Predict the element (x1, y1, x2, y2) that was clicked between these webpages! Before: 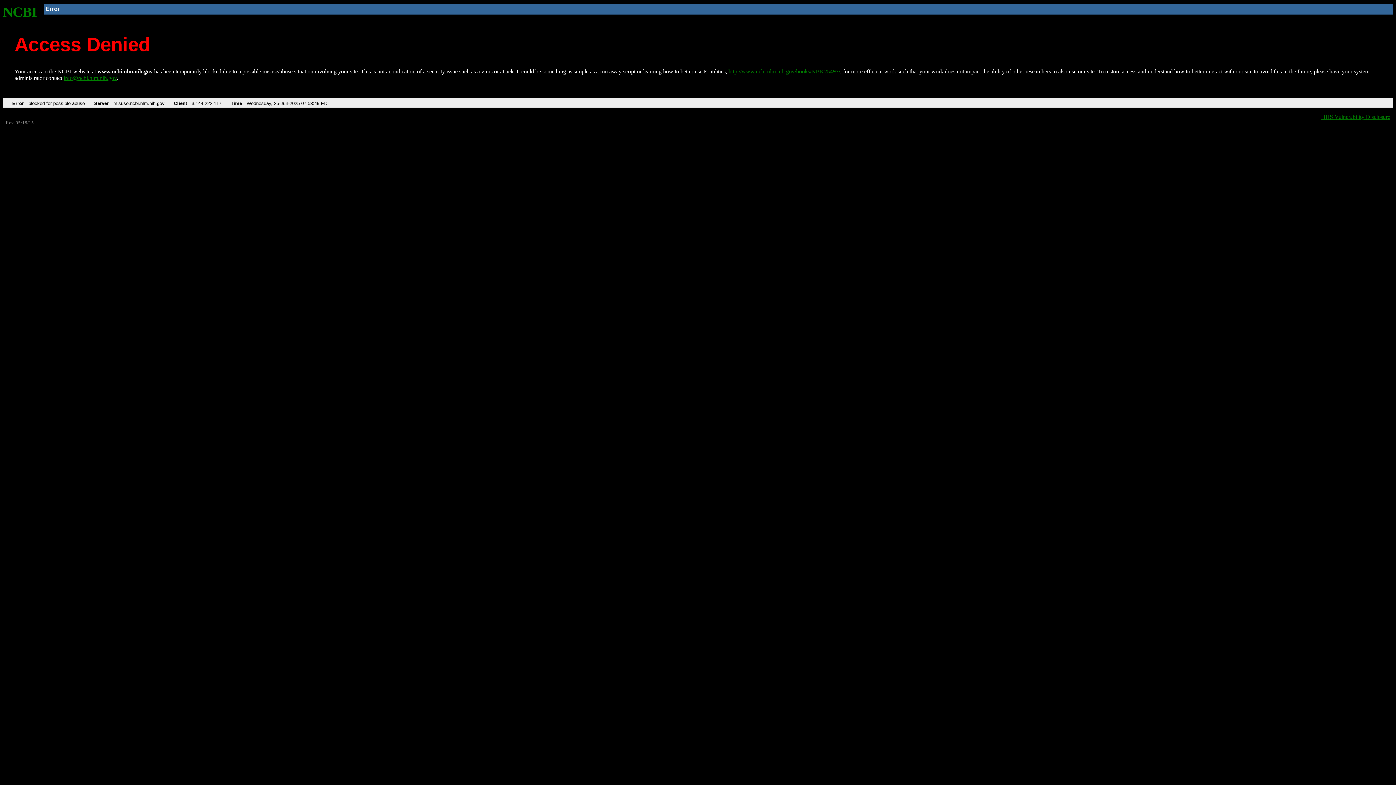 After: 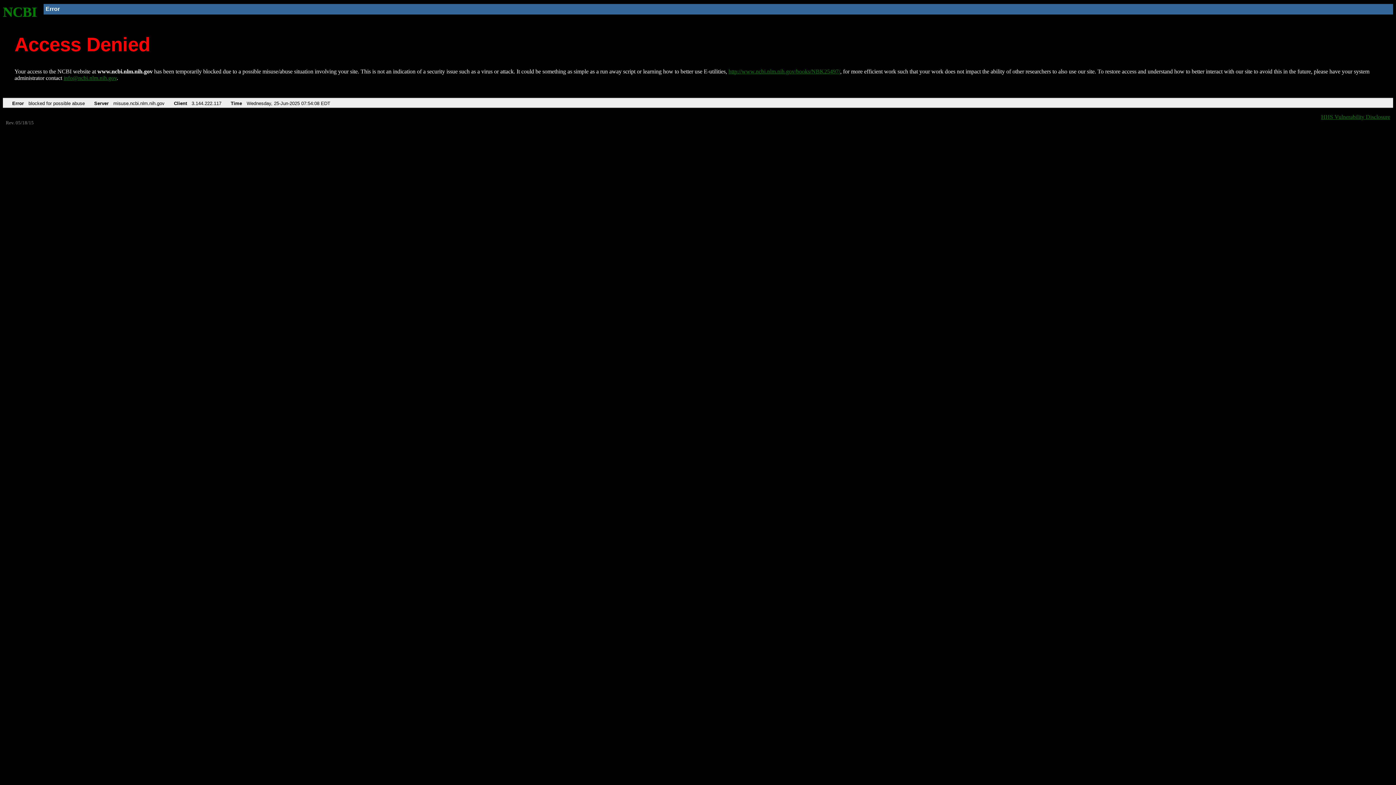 Action: label: NCBI bbox: (2, 4, 37, 19)